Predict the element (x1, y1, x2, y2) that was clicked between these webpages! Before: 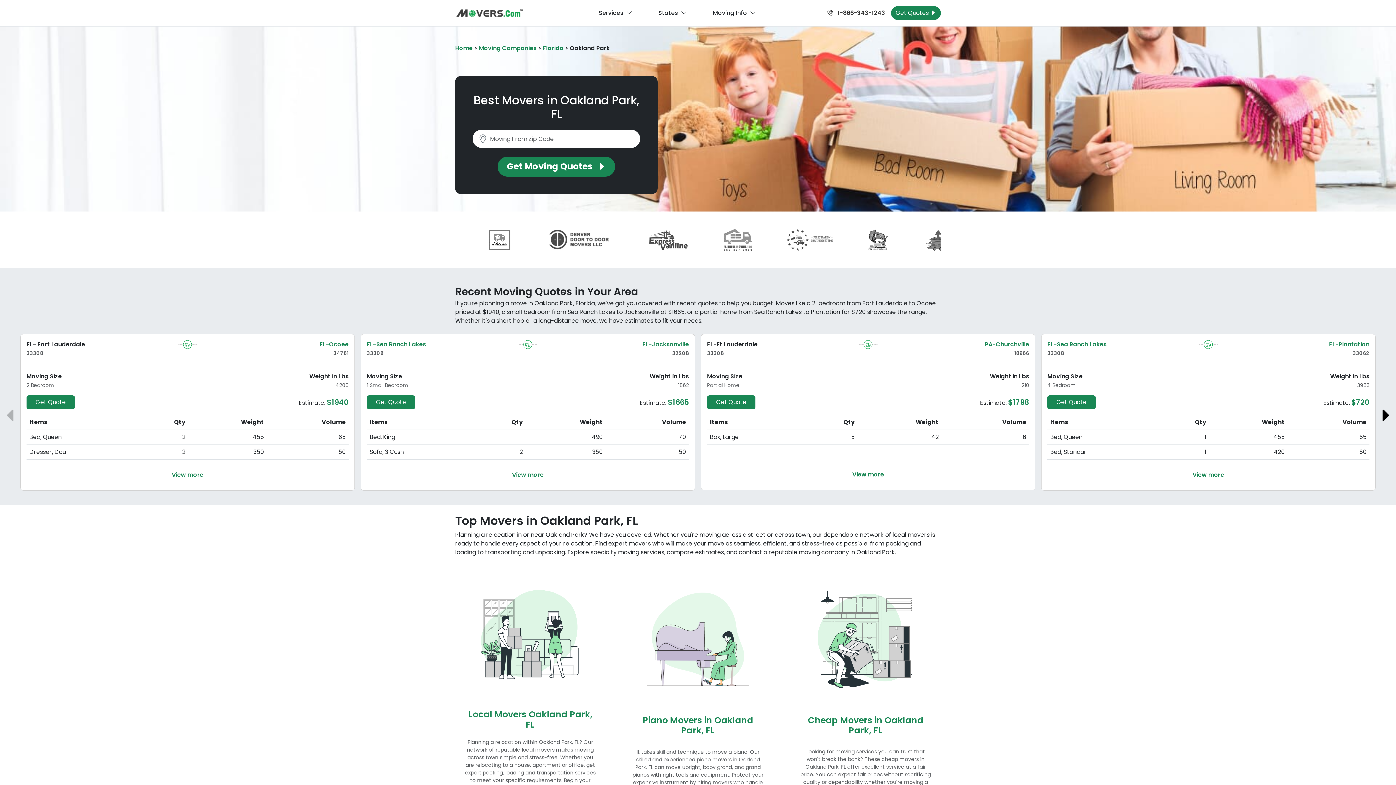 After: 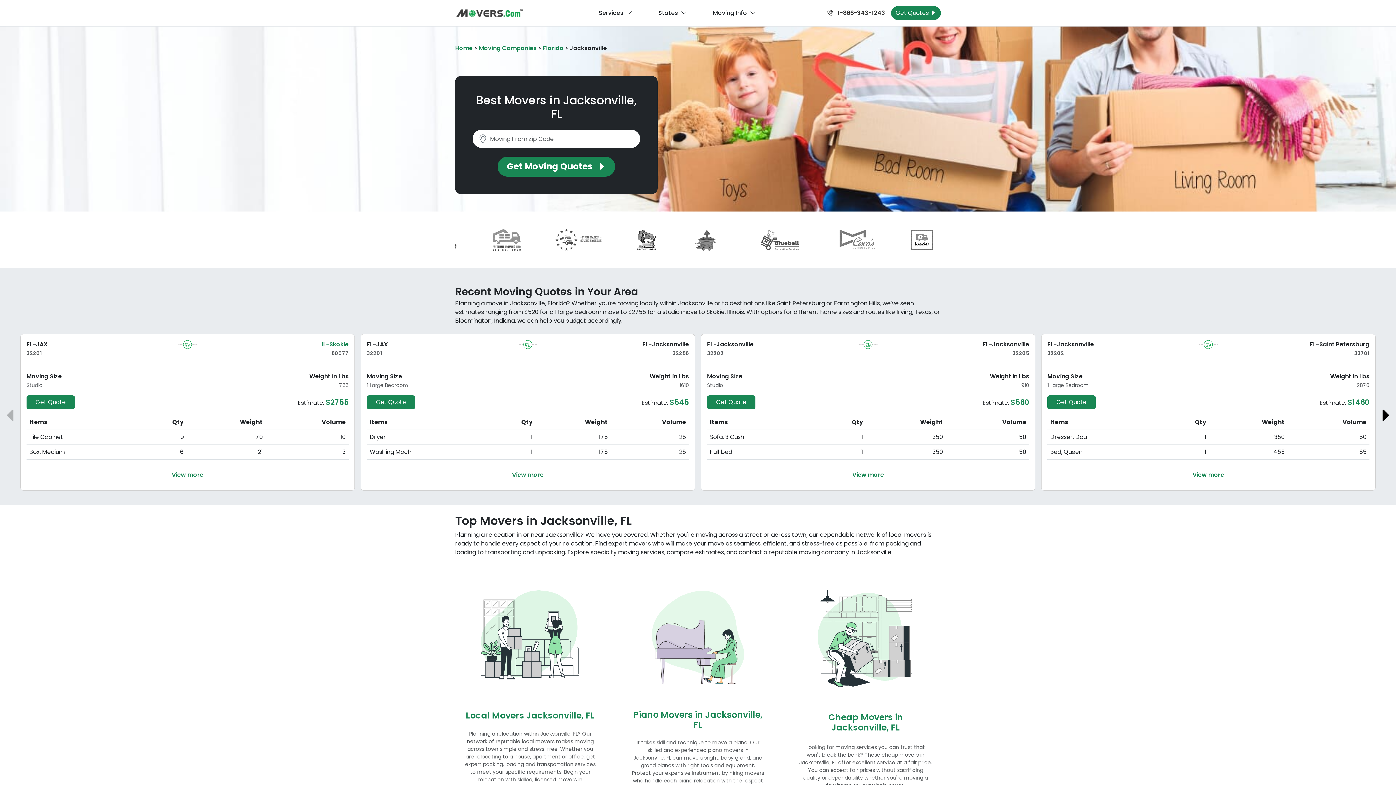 Action: bbox: (642, 340, 689, 348) label: FL-Jacksonville